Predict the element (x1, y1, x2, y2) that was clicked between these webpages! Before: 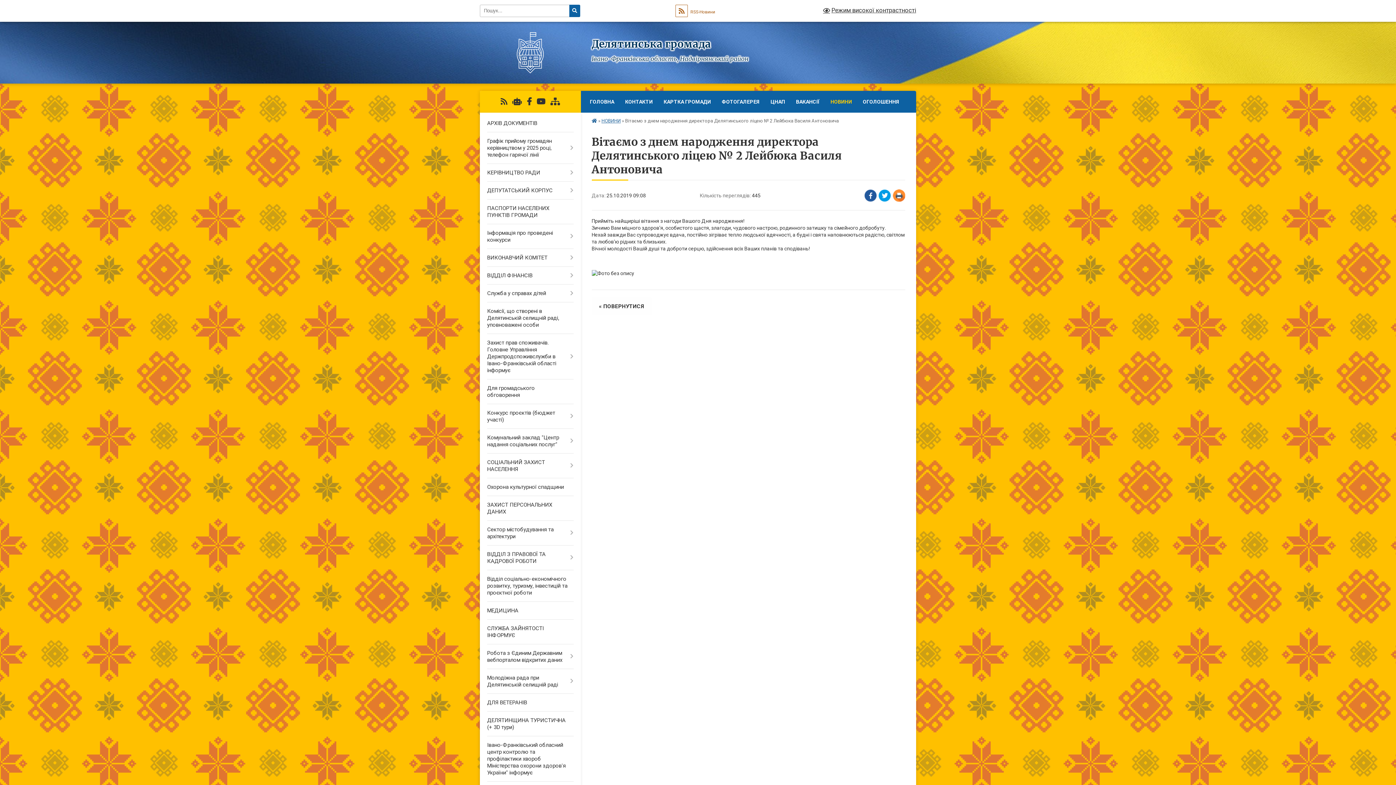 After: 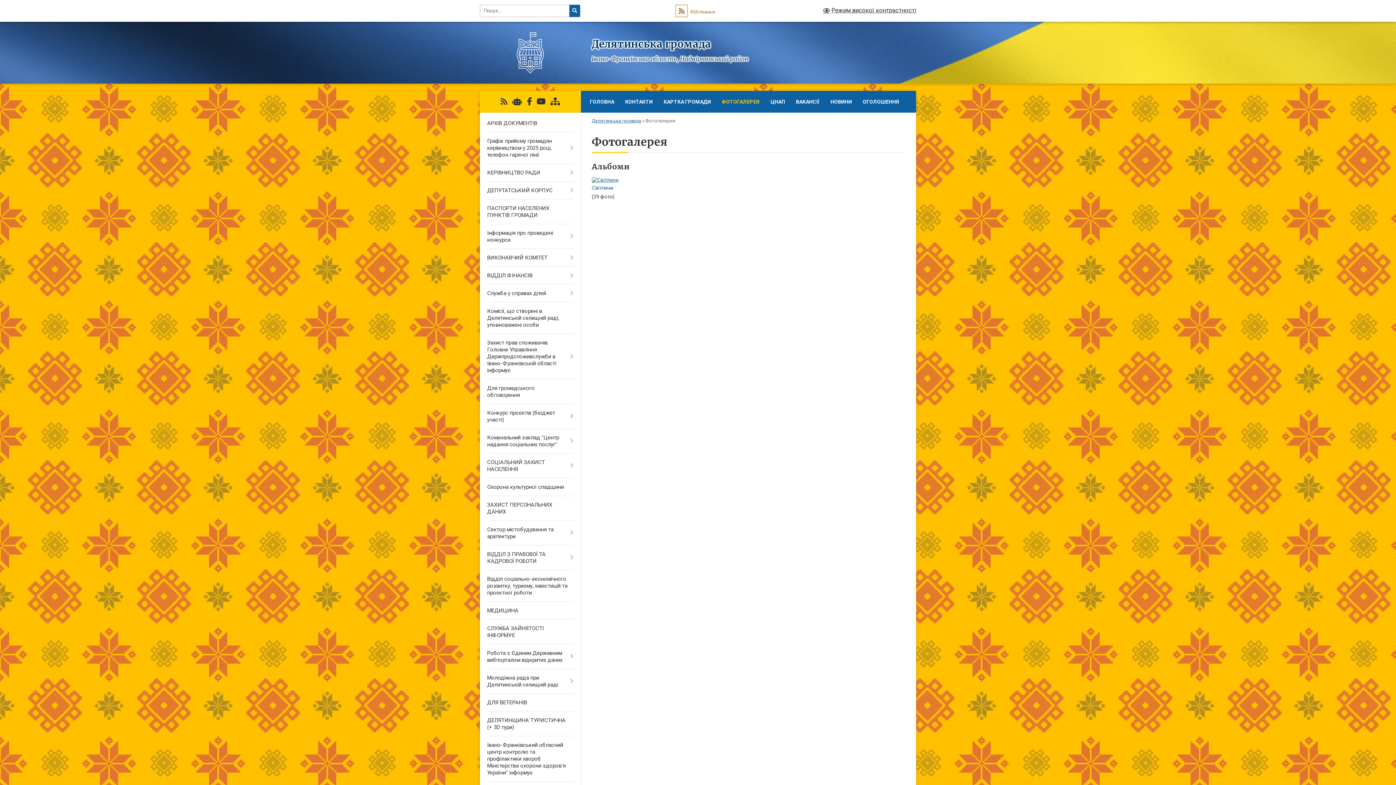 Action: bbox: (716, 90, 765, 112) label: ФОТОГАЛЕРЕЯ